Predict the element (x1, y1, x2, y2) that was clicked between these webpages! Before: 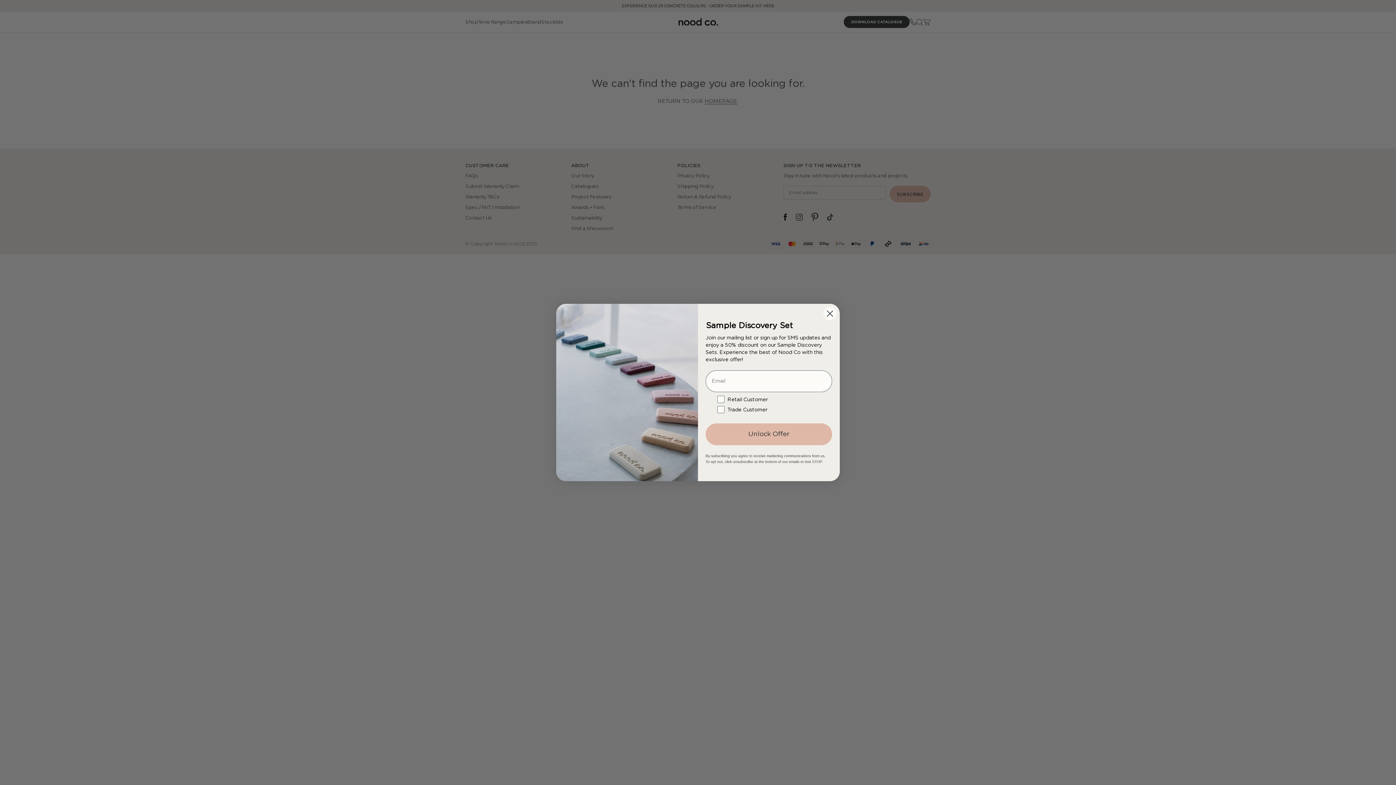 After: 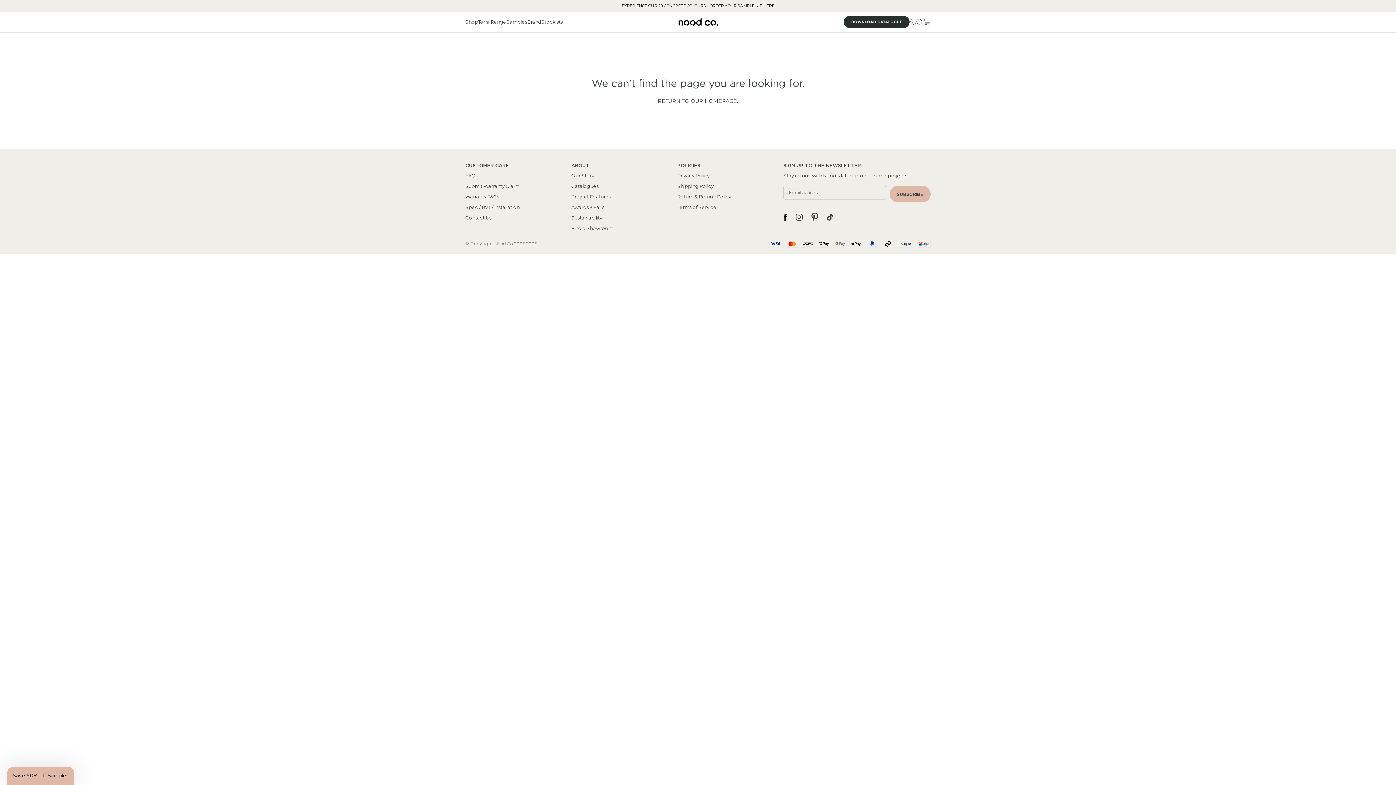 Action: bbox: (823, 307, 837, 320) label: Close dialog